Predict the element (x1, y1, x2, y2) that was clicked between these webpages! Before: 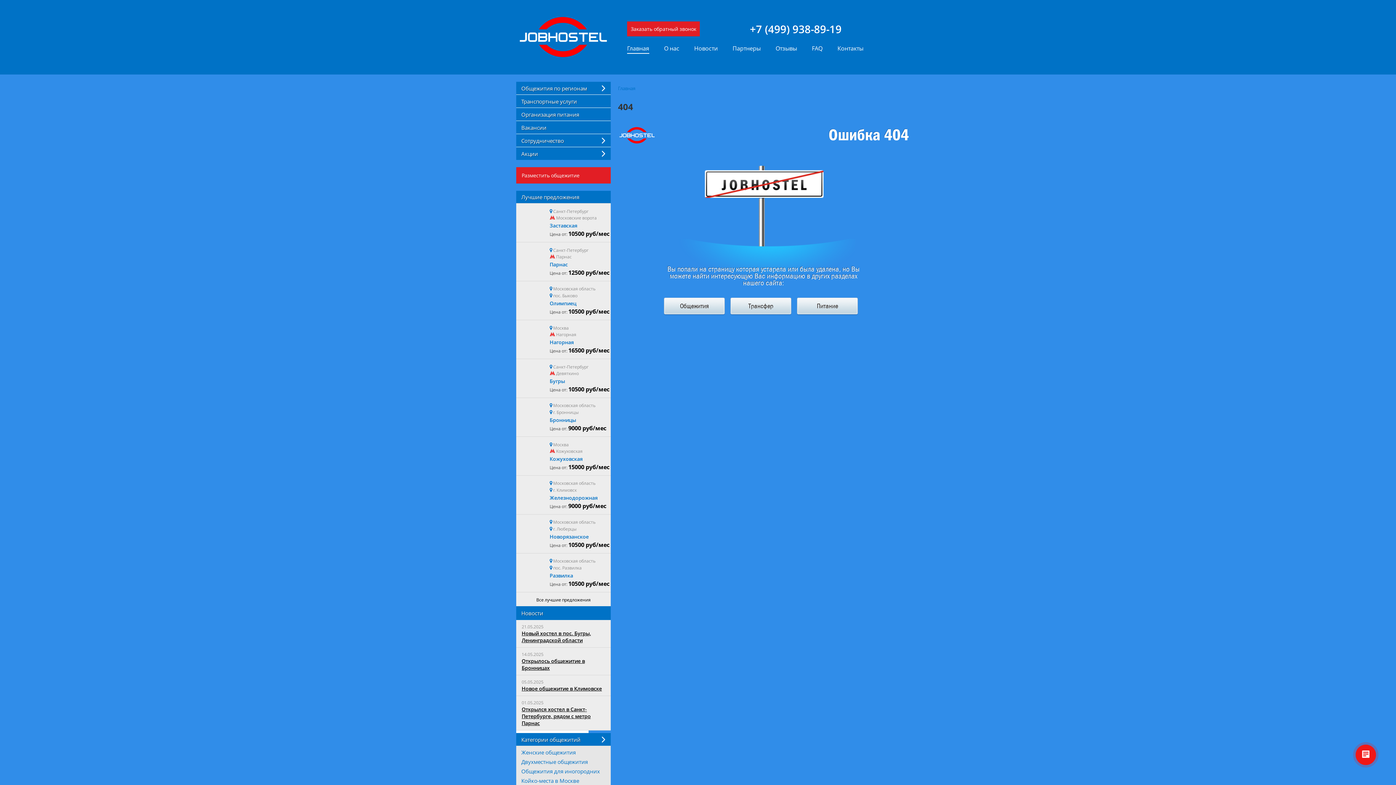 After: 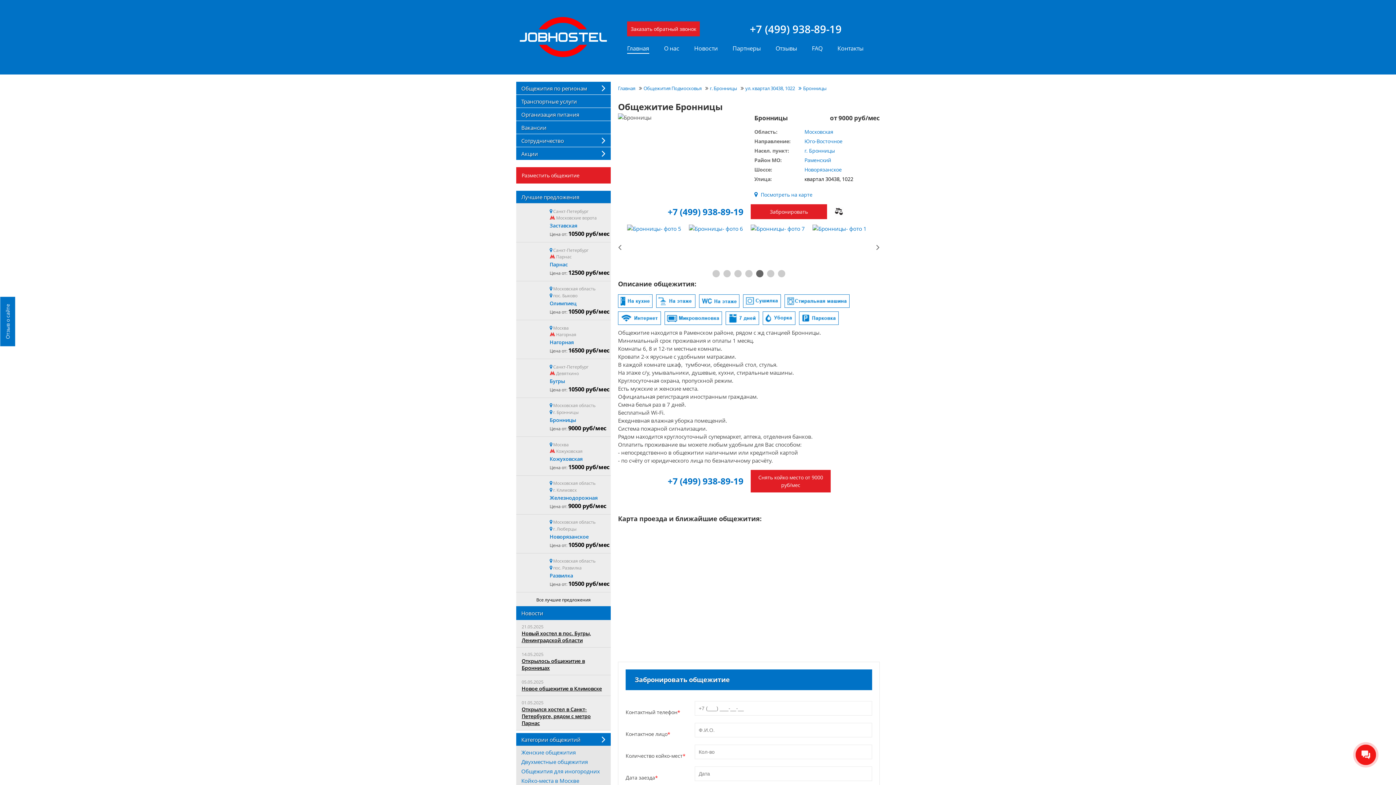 Action: label: Бронницы bbox: (549, 416, 576, 423)